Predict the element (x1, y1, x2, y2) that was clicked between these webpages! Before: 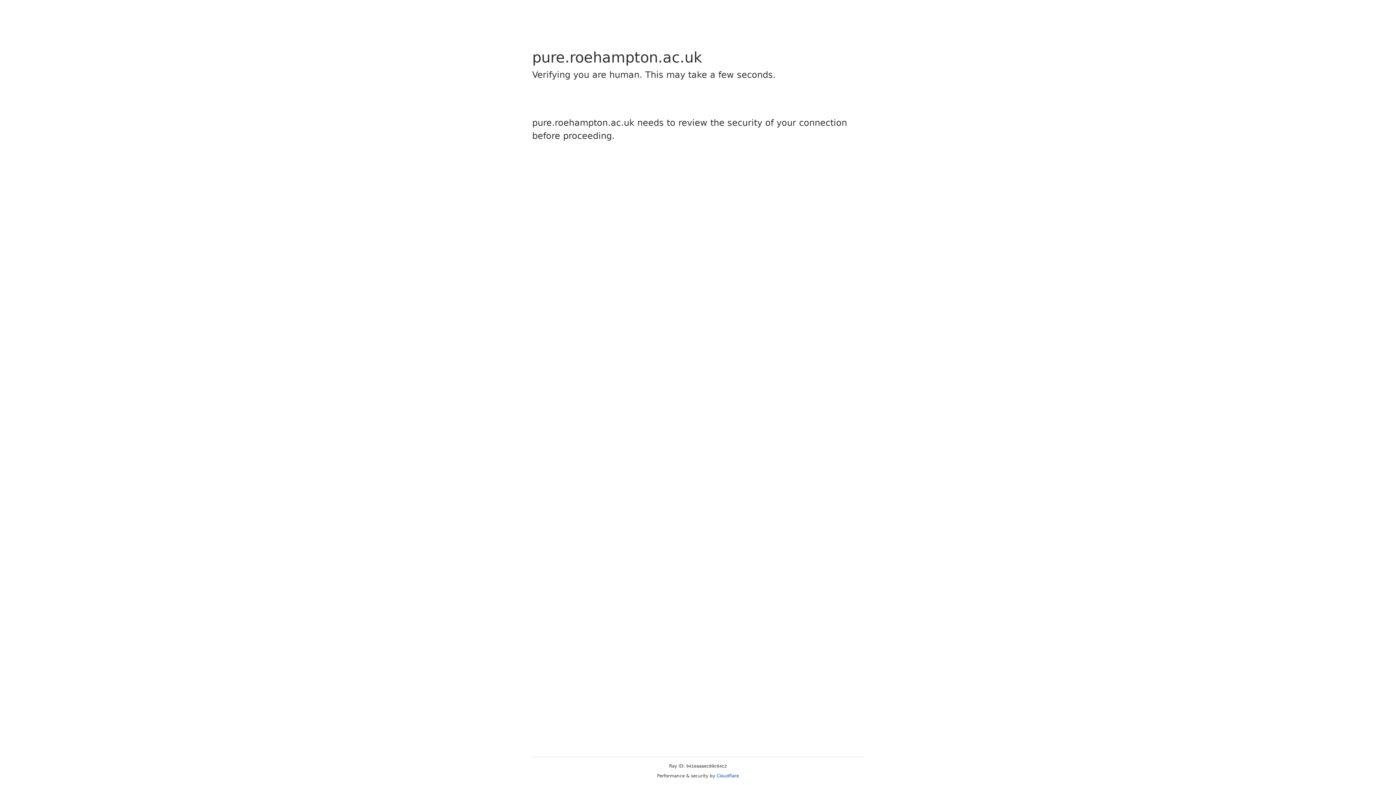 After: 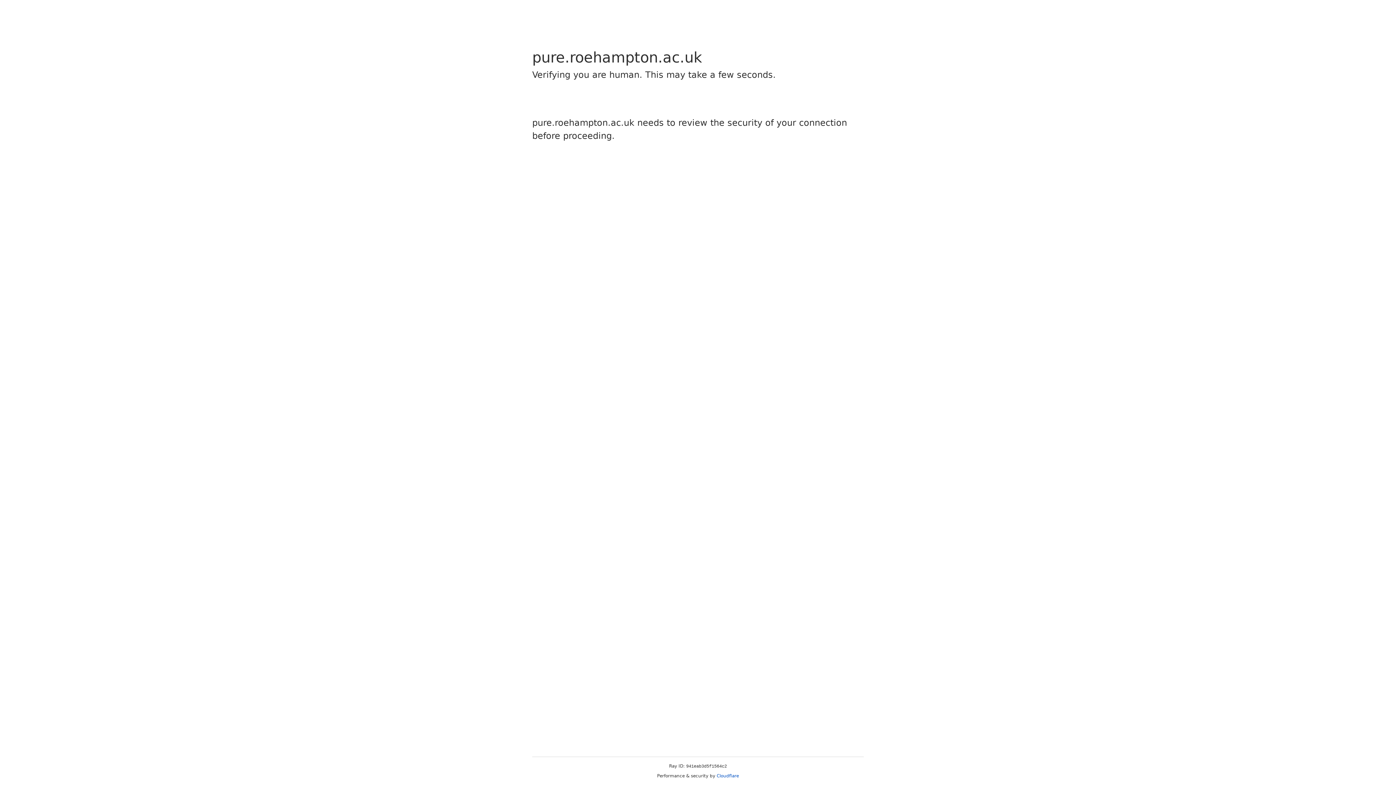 Action: label: Cloudflare bbox: (716, 773, 739, 778)